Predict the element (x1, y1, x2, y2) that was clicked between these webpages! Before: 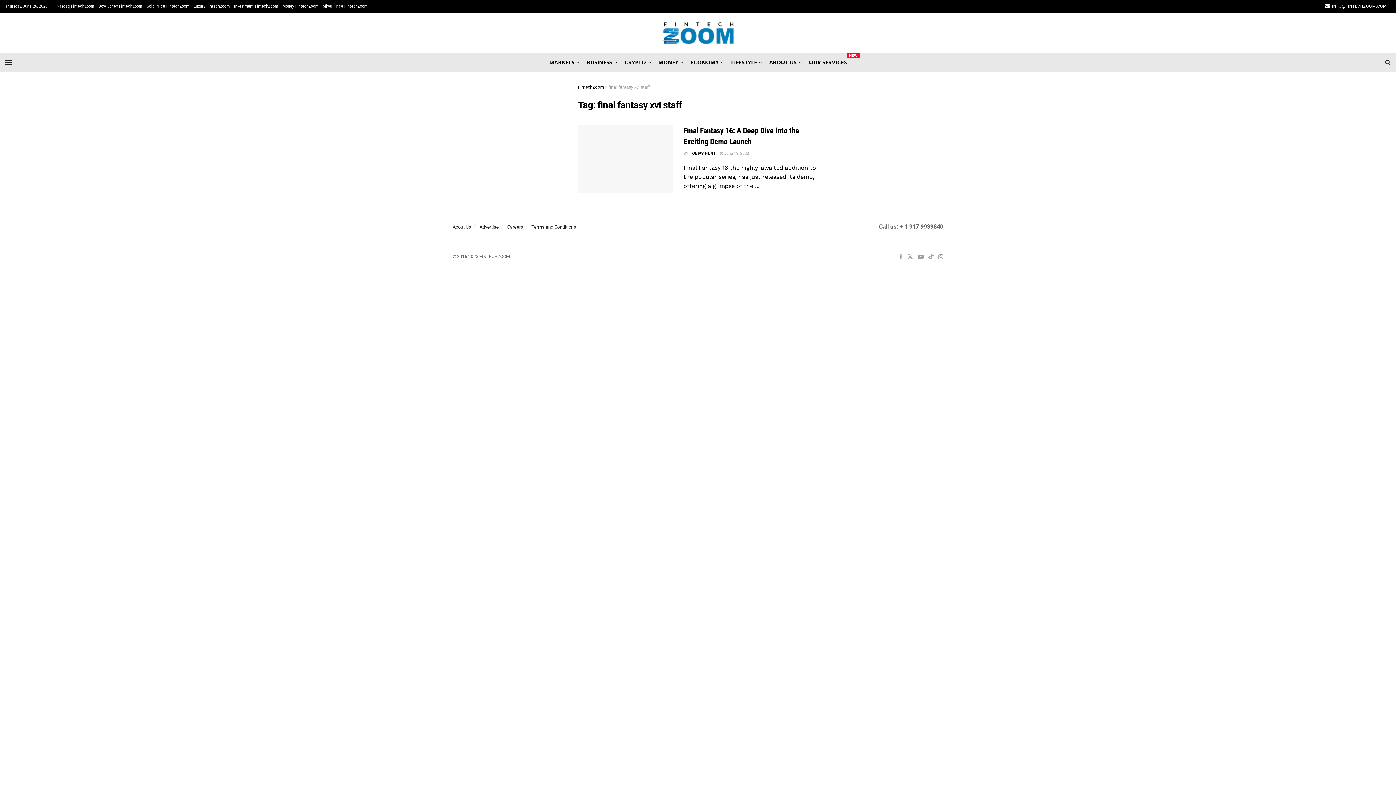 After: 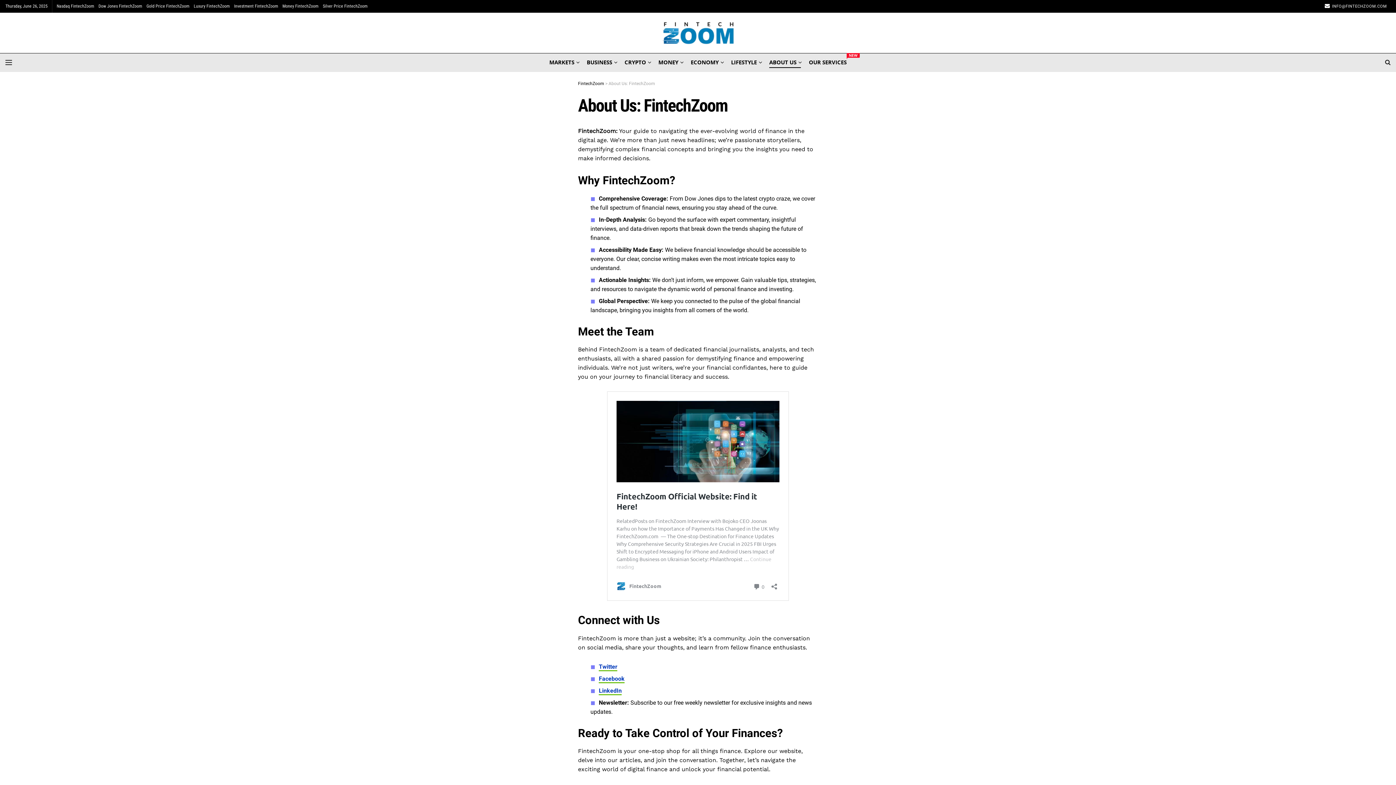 Action: label: About Us bbox: (452, 224, 471, 229)